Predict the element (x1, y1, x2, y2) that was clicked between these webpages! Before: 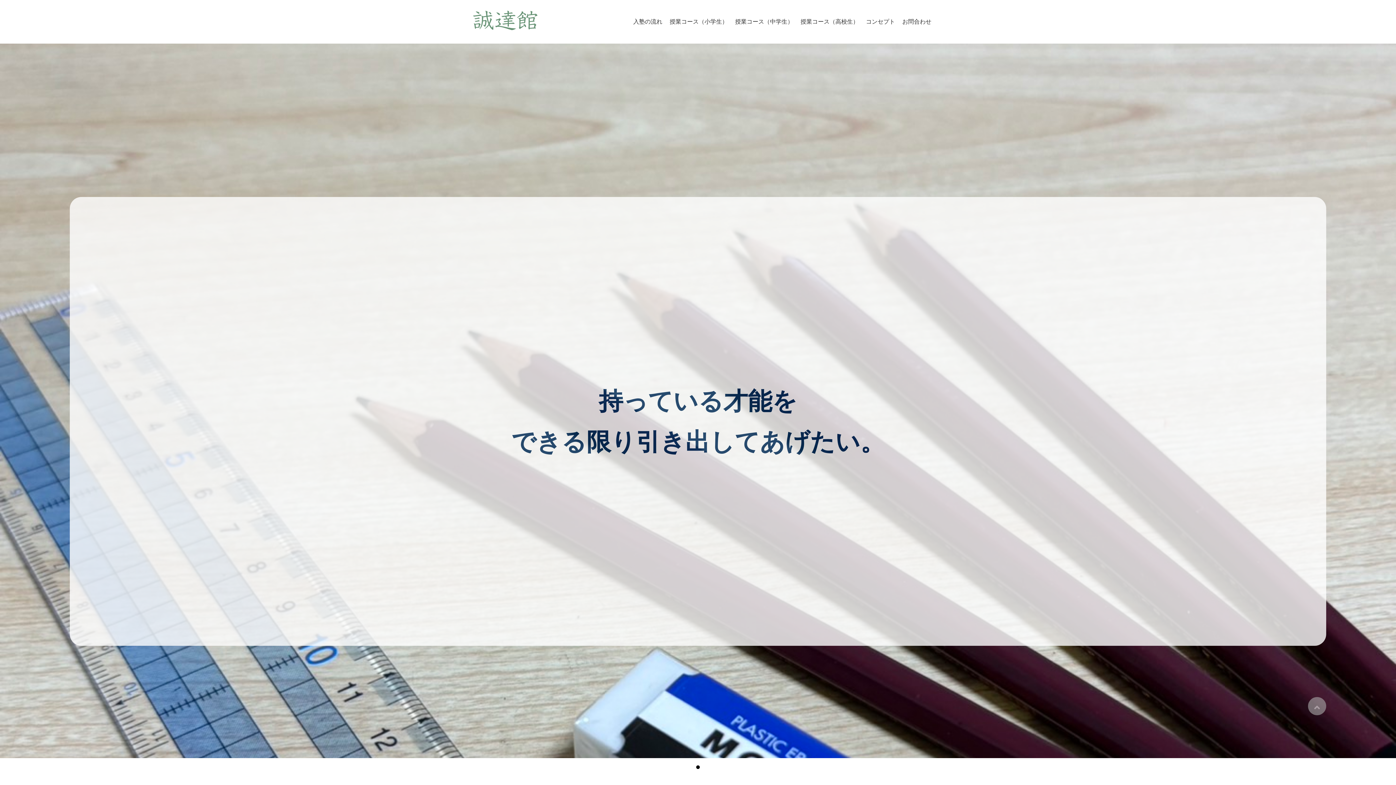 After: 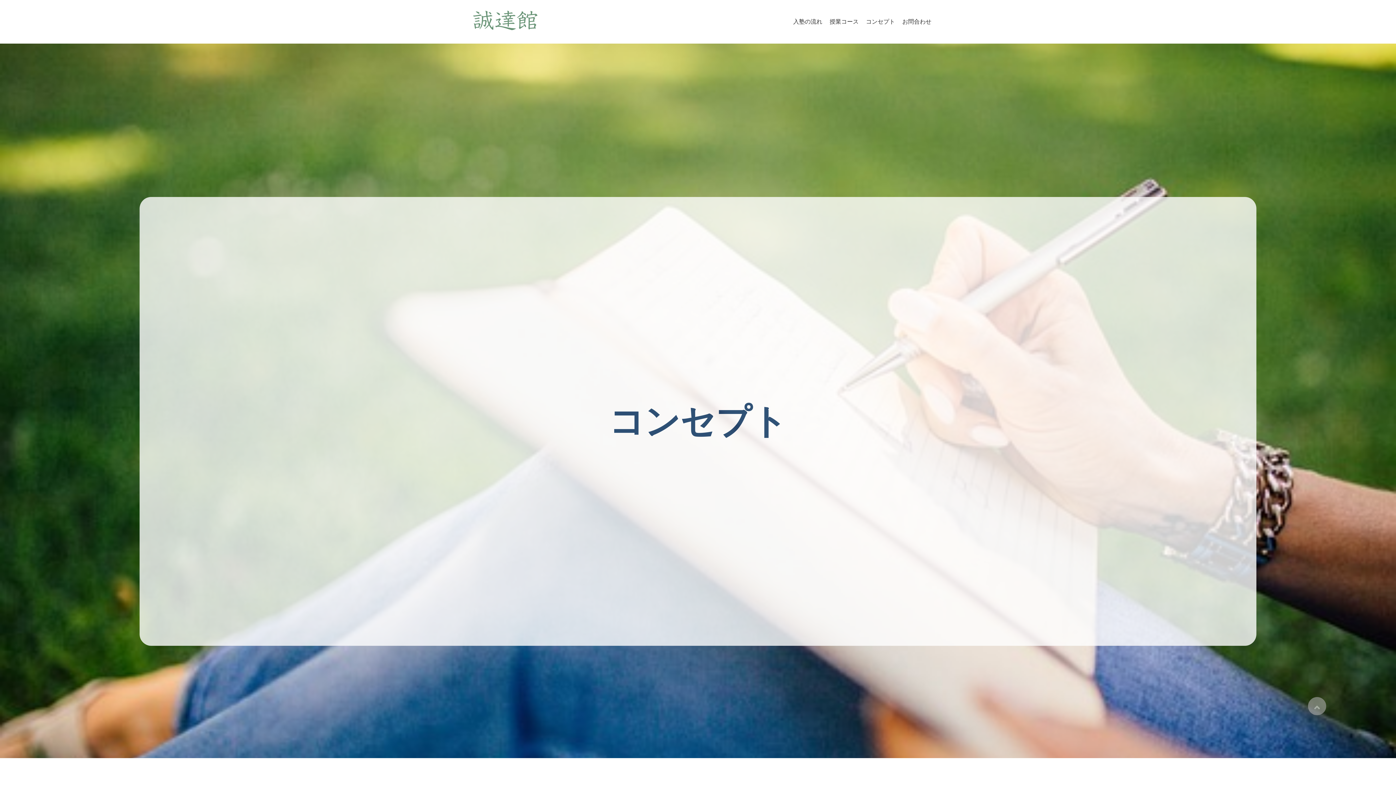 Action: label: コンセプト bbox: (866, 18, 895, 24)